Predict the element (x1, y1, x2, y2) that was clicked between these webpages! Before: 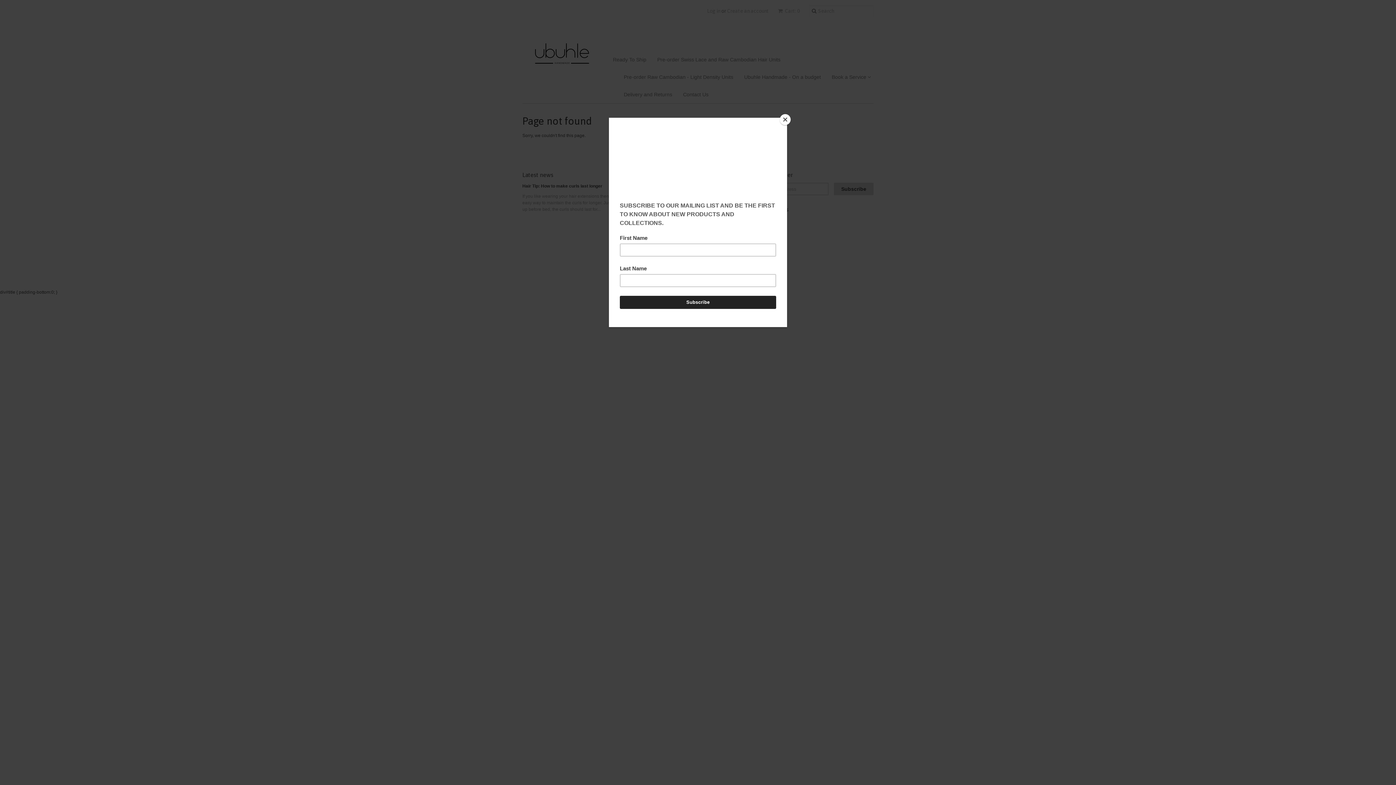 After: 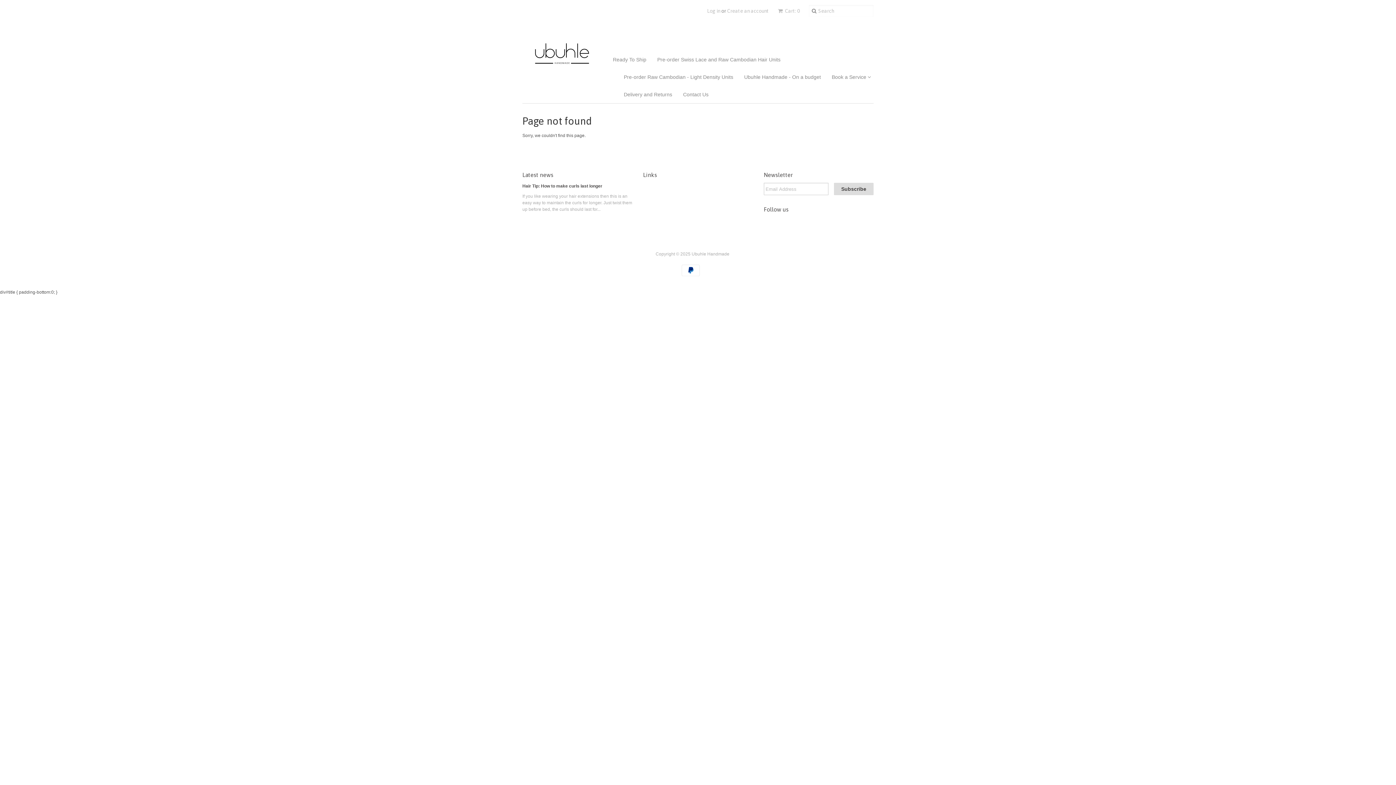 Action: bbox: (780, 114, 790, 125) label: Close